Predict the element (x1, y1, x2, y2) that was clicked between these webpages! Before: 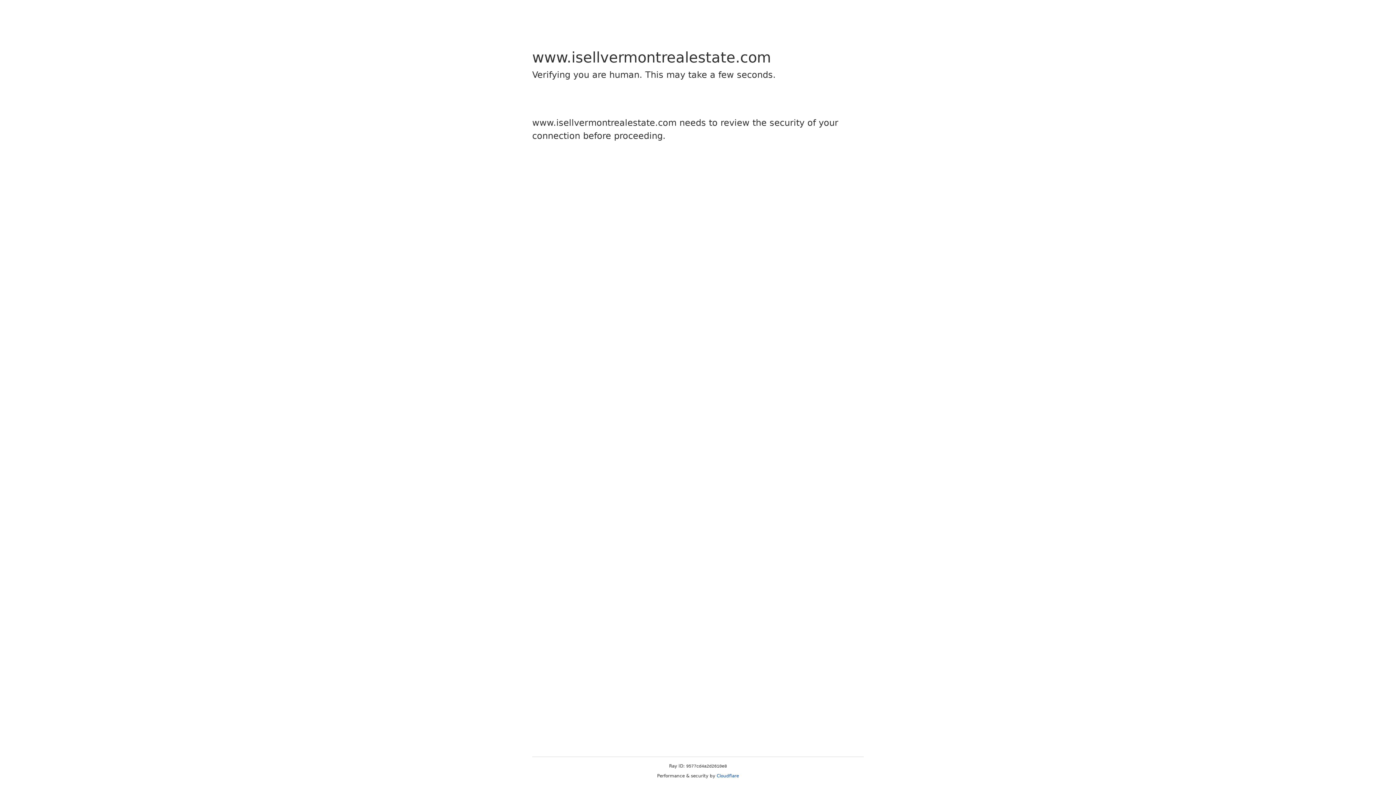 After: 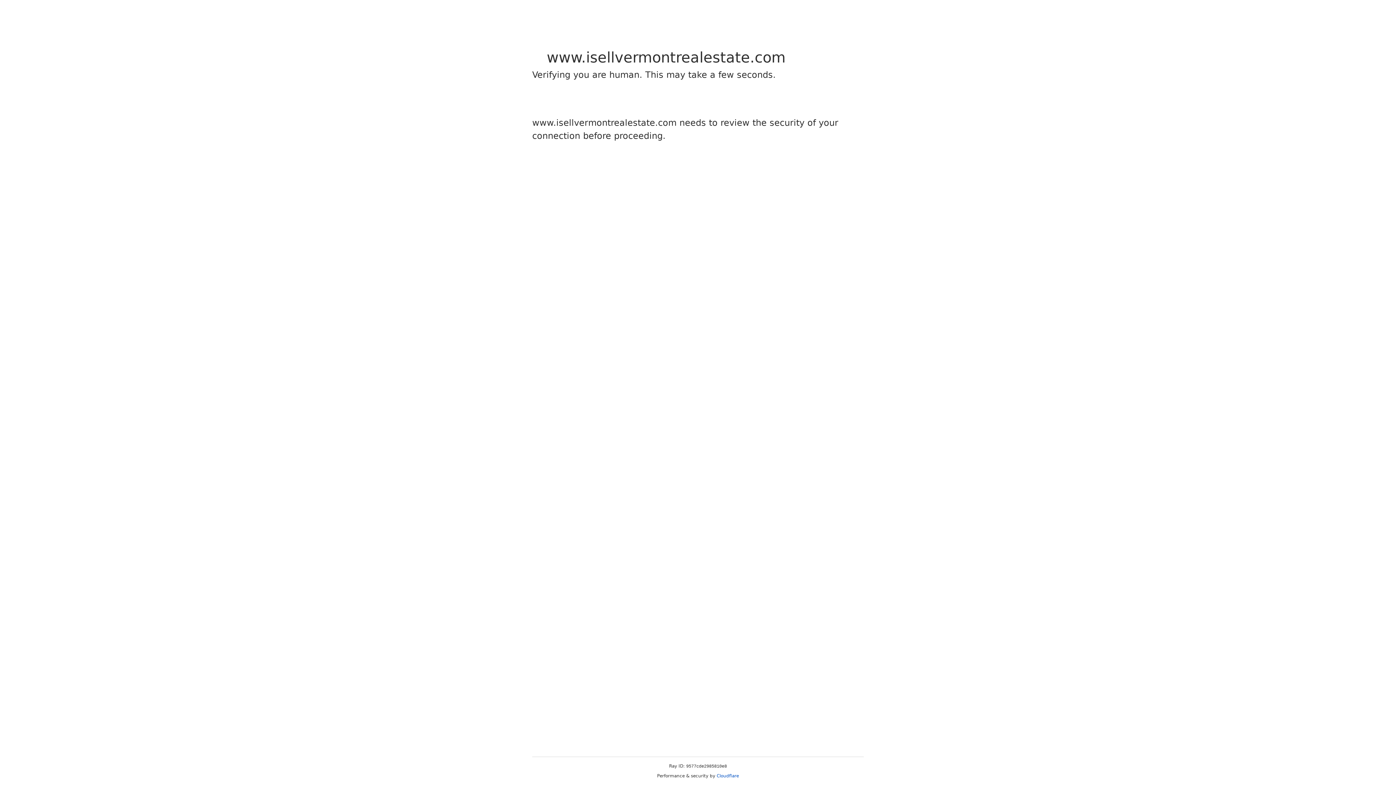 Action: label: Cloudflare bbox: (716, 773, 739, 778)